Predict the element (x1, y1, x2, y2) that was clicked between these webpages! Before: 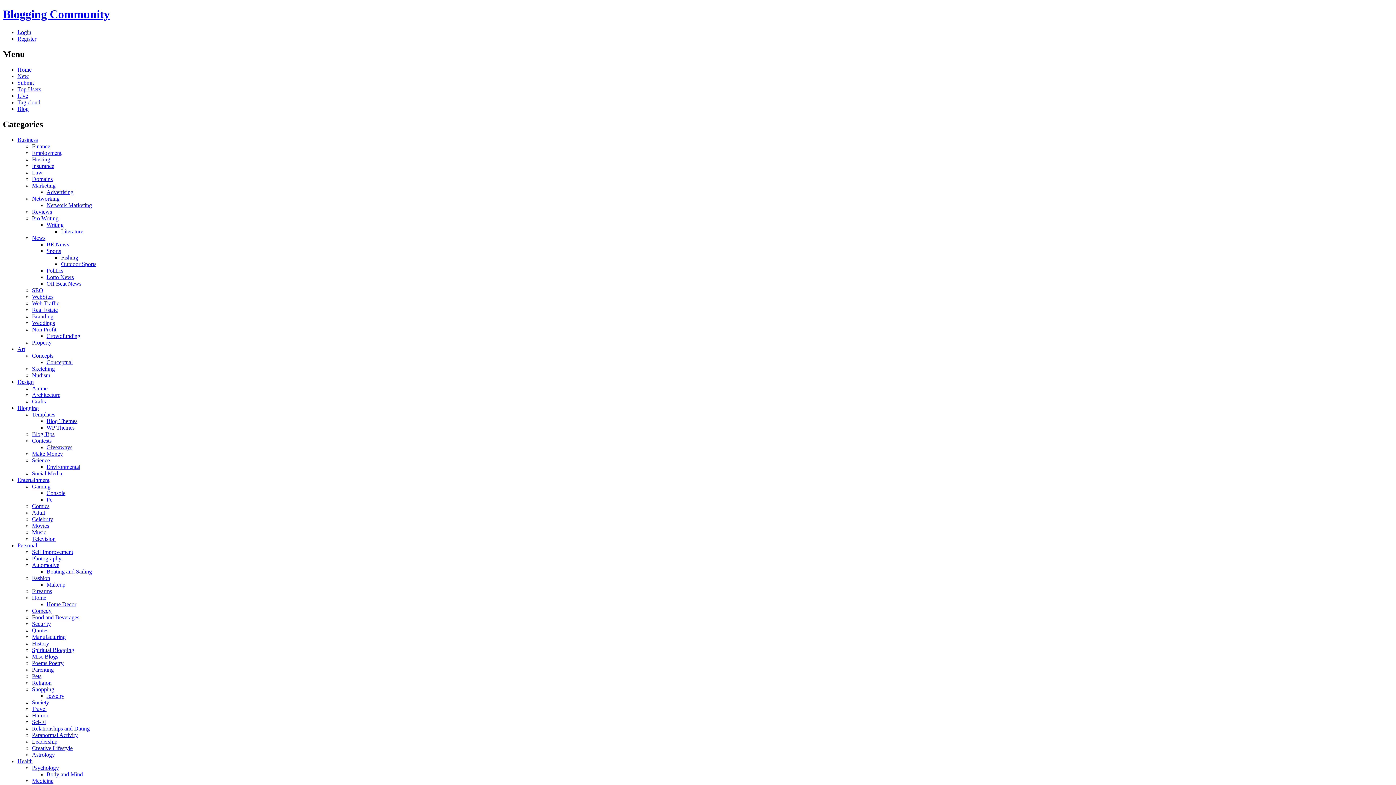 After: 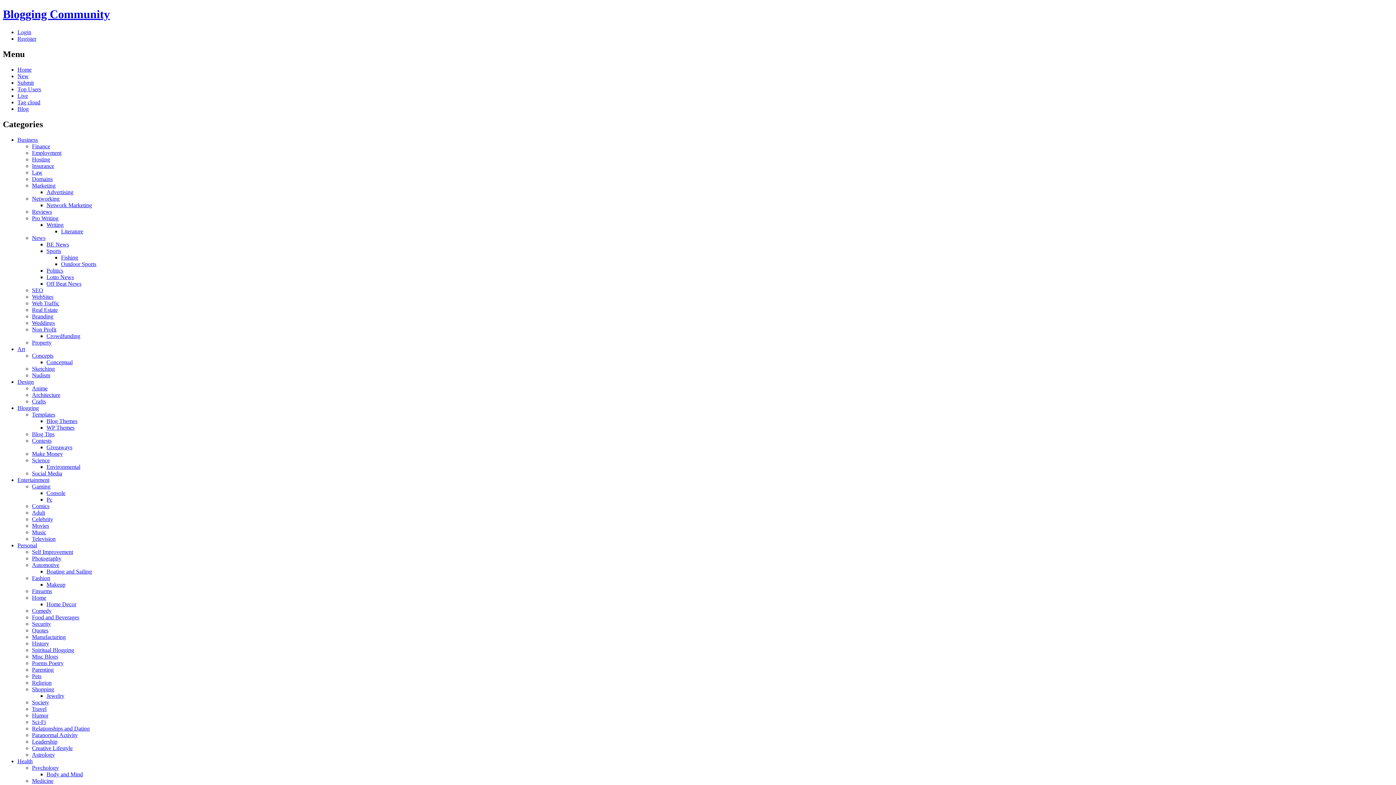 Action: label: Pro Writing bbox: (32, 215, 58, 221)